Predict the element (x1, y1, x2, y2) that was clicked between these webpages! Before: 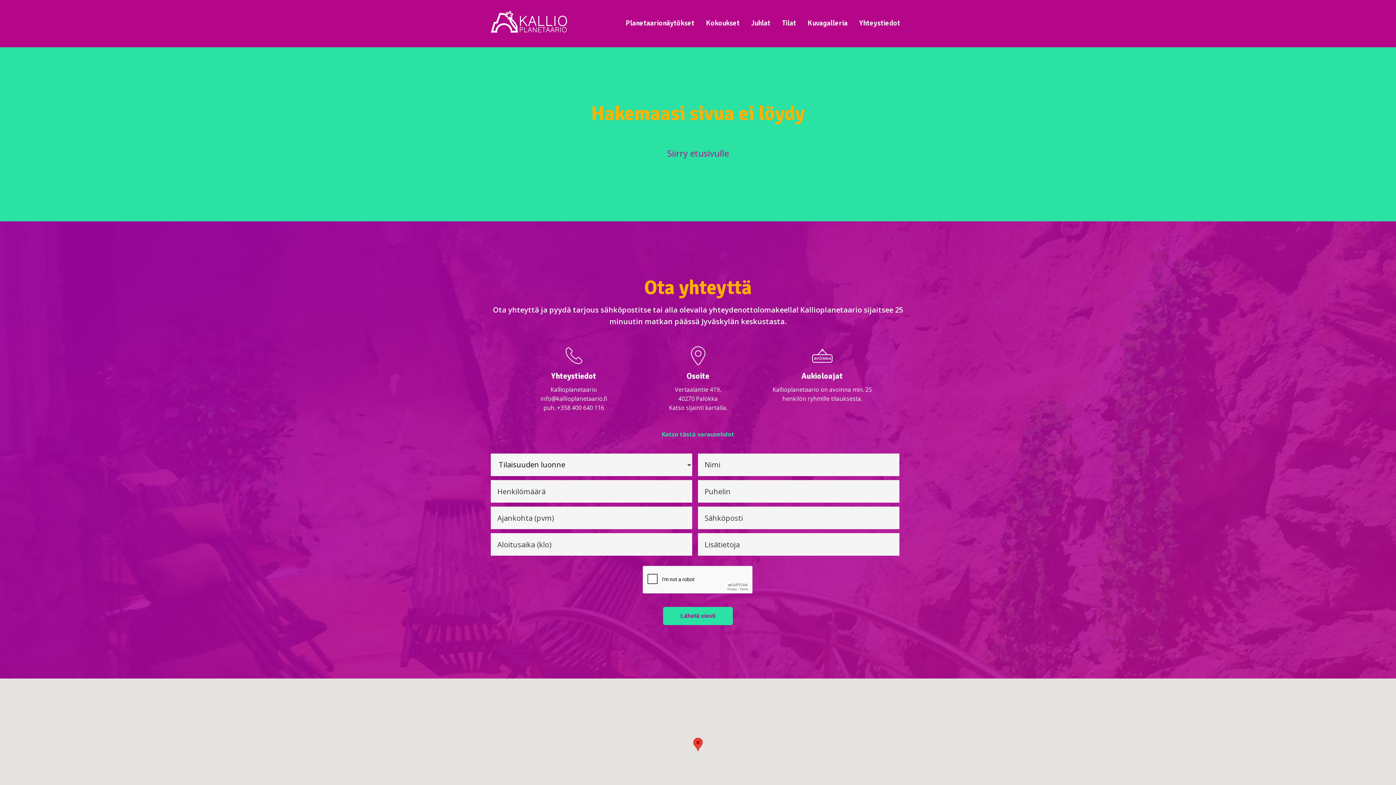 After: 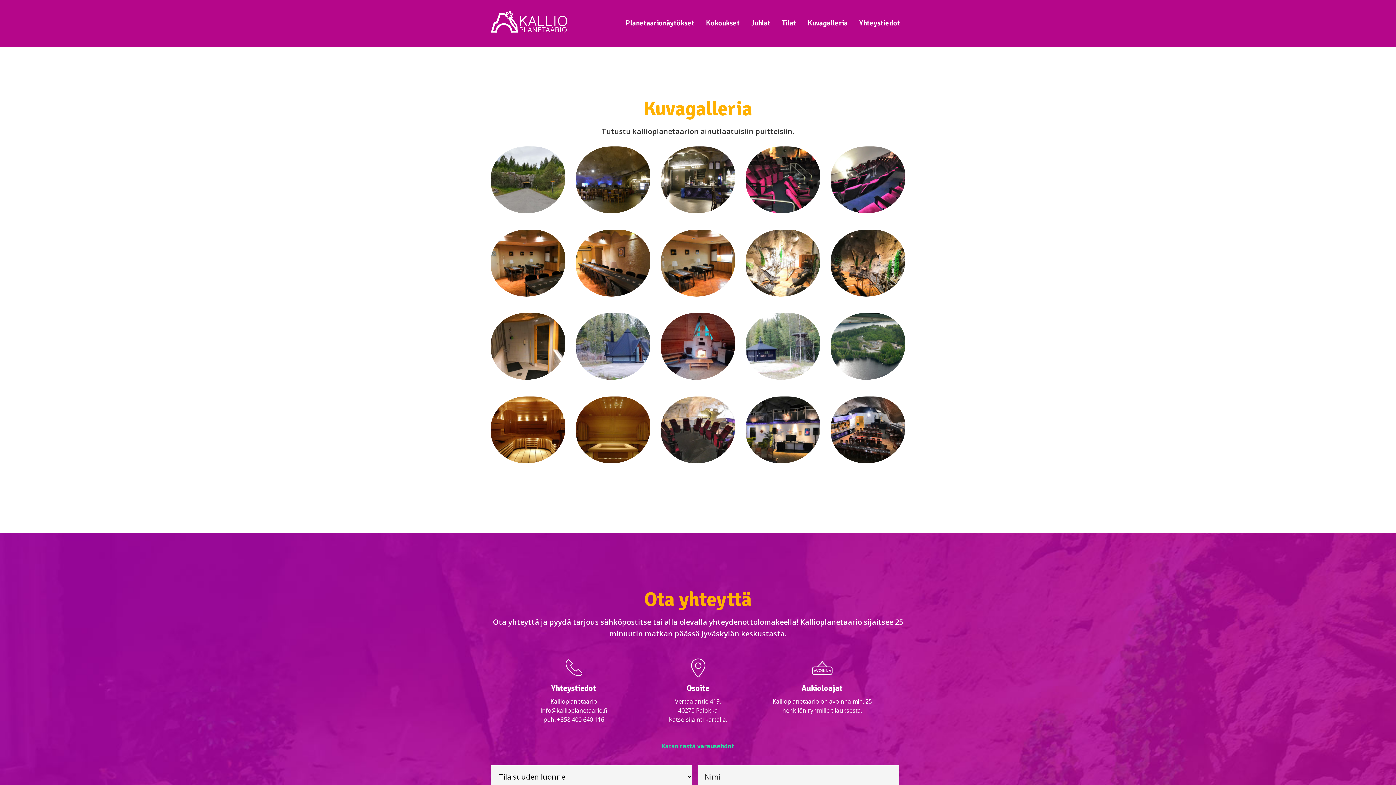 Action: label: Kuvagalleria bbox: (802, 16, 852, 31)